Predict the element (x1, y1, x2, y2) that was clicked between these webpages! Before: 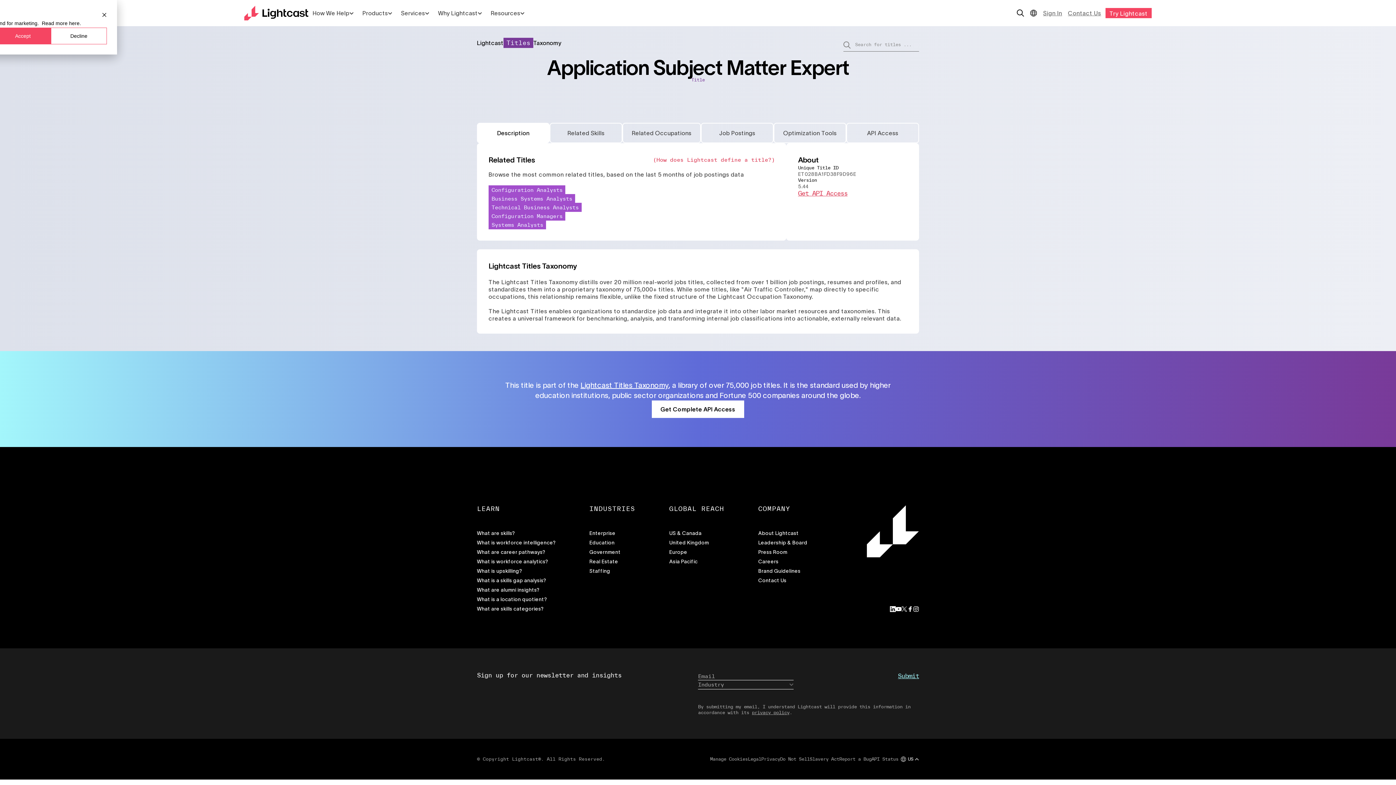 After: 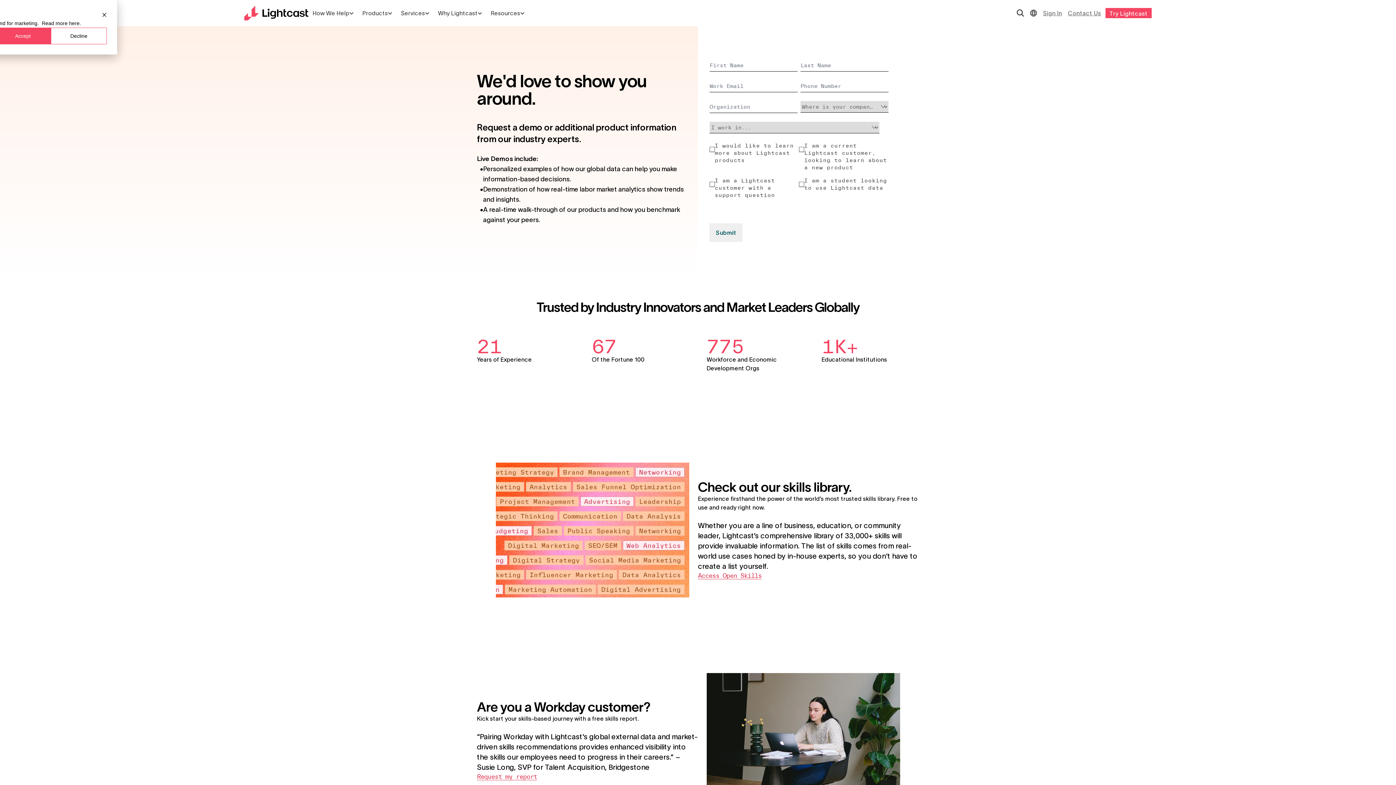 Action: bbox: (1105, 8, 1152, 18) label: Try Lightcast